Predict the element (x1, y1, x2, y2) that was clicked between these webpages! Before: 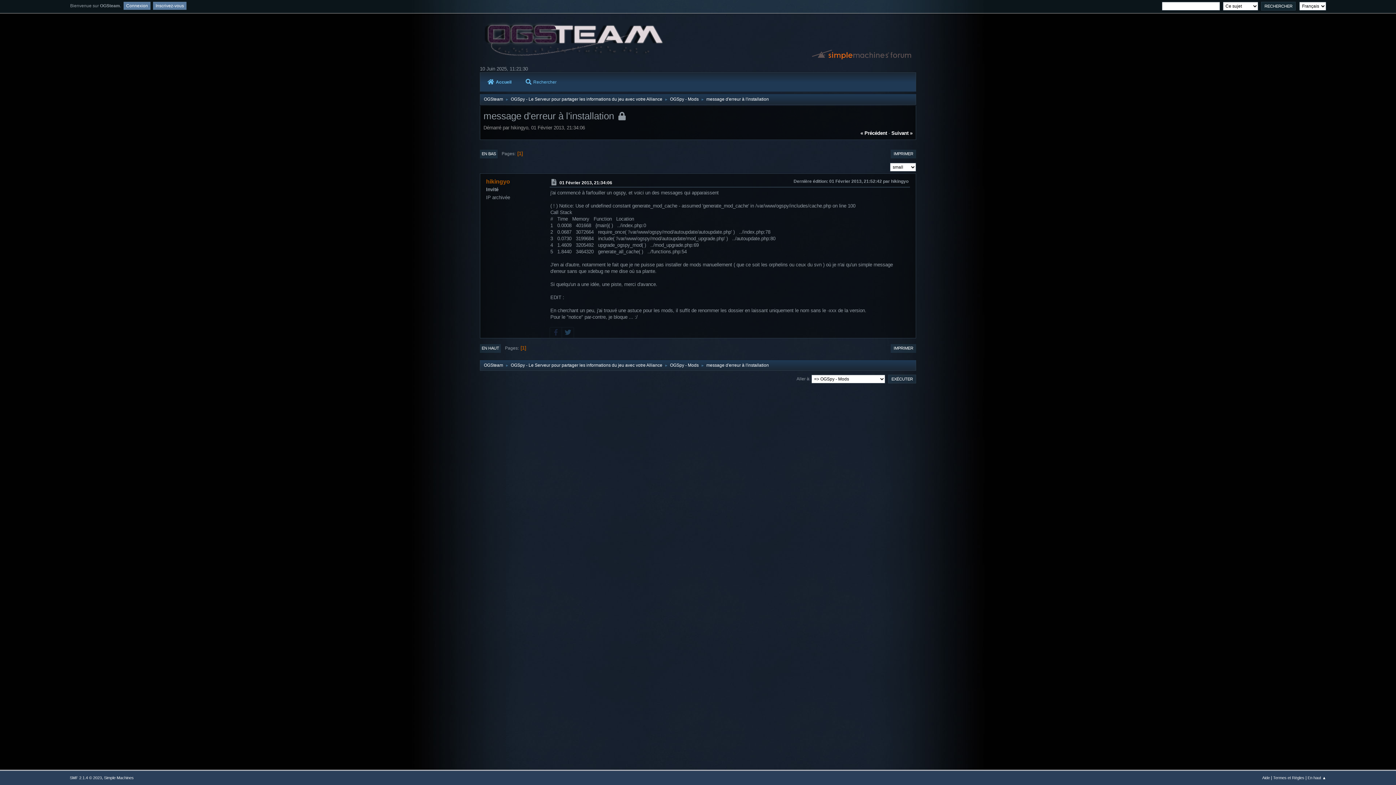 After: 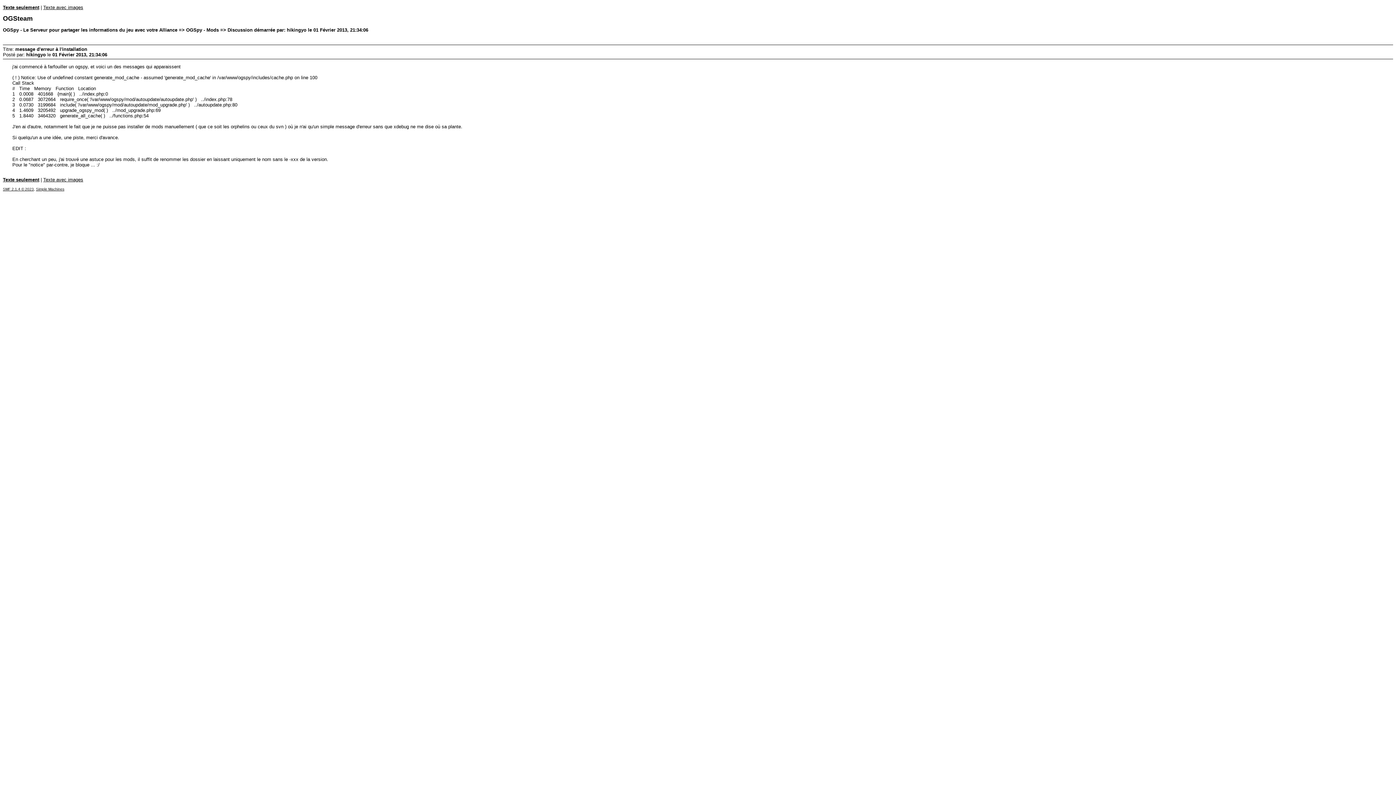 Action: bbox: (890, 344, 916, 352) label: IMPRIMER